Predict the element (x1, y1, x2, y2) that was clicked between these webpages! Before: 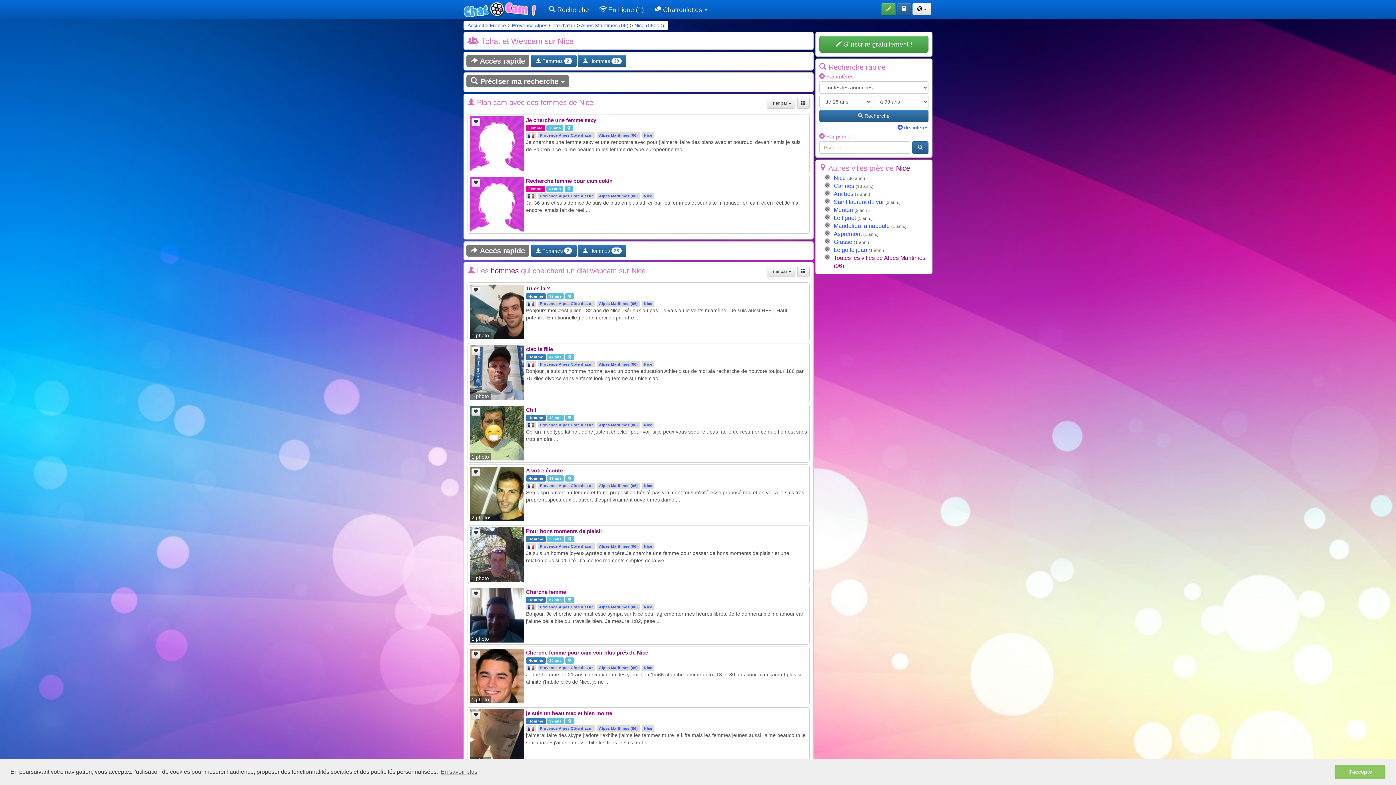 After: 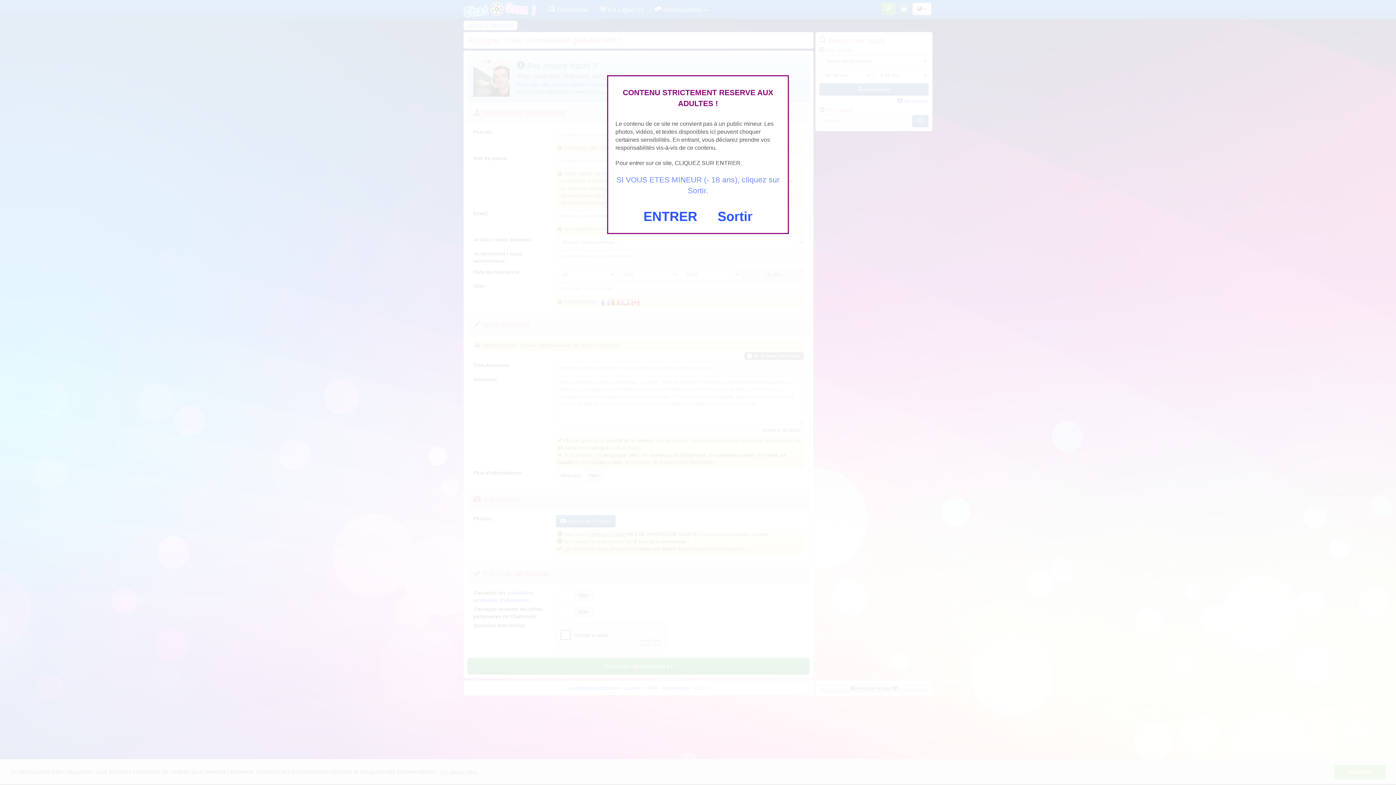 Action: bbox: (471, 286, 480, 294)